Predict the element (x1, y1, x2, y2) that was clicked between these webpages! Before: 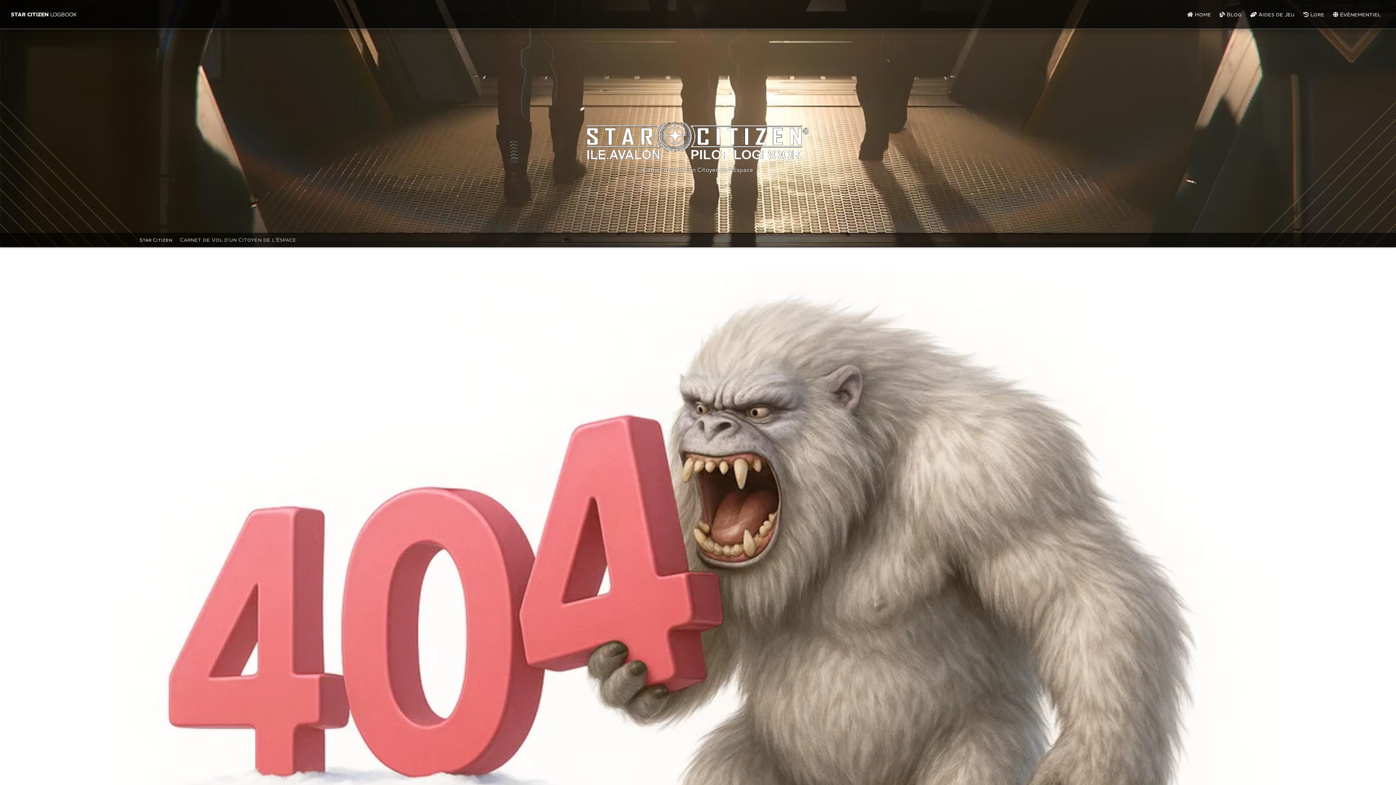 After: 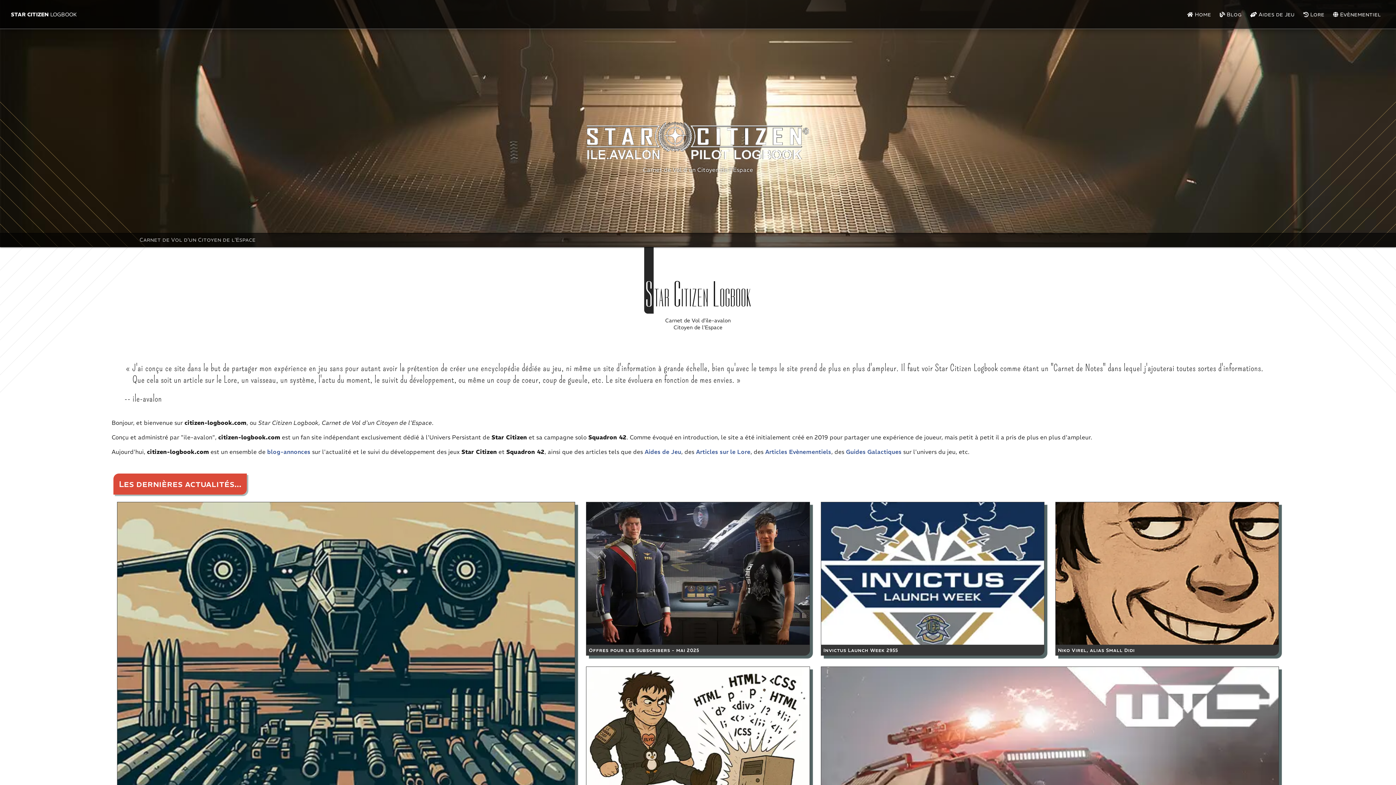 Action: label: Star Citizen bbox: (139, 237, 177, 243)